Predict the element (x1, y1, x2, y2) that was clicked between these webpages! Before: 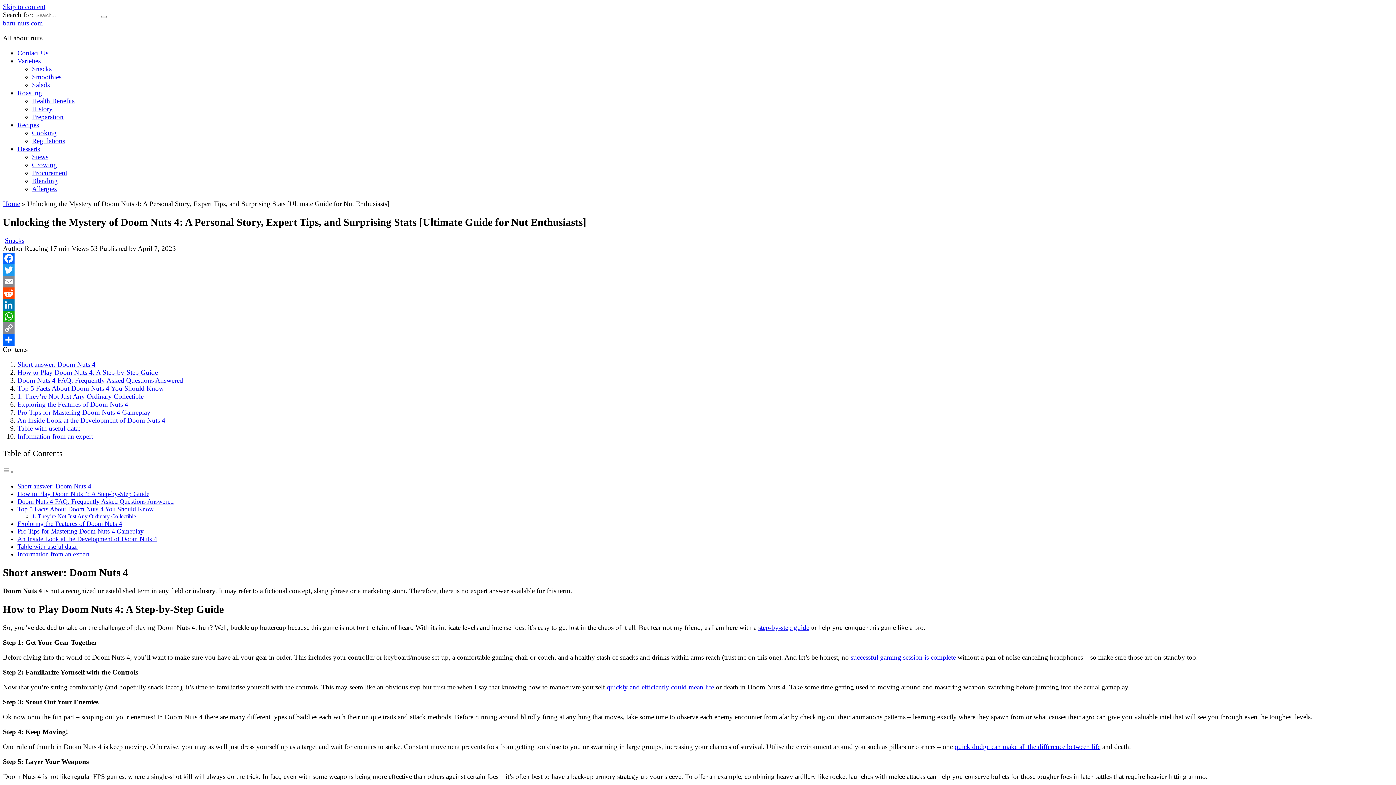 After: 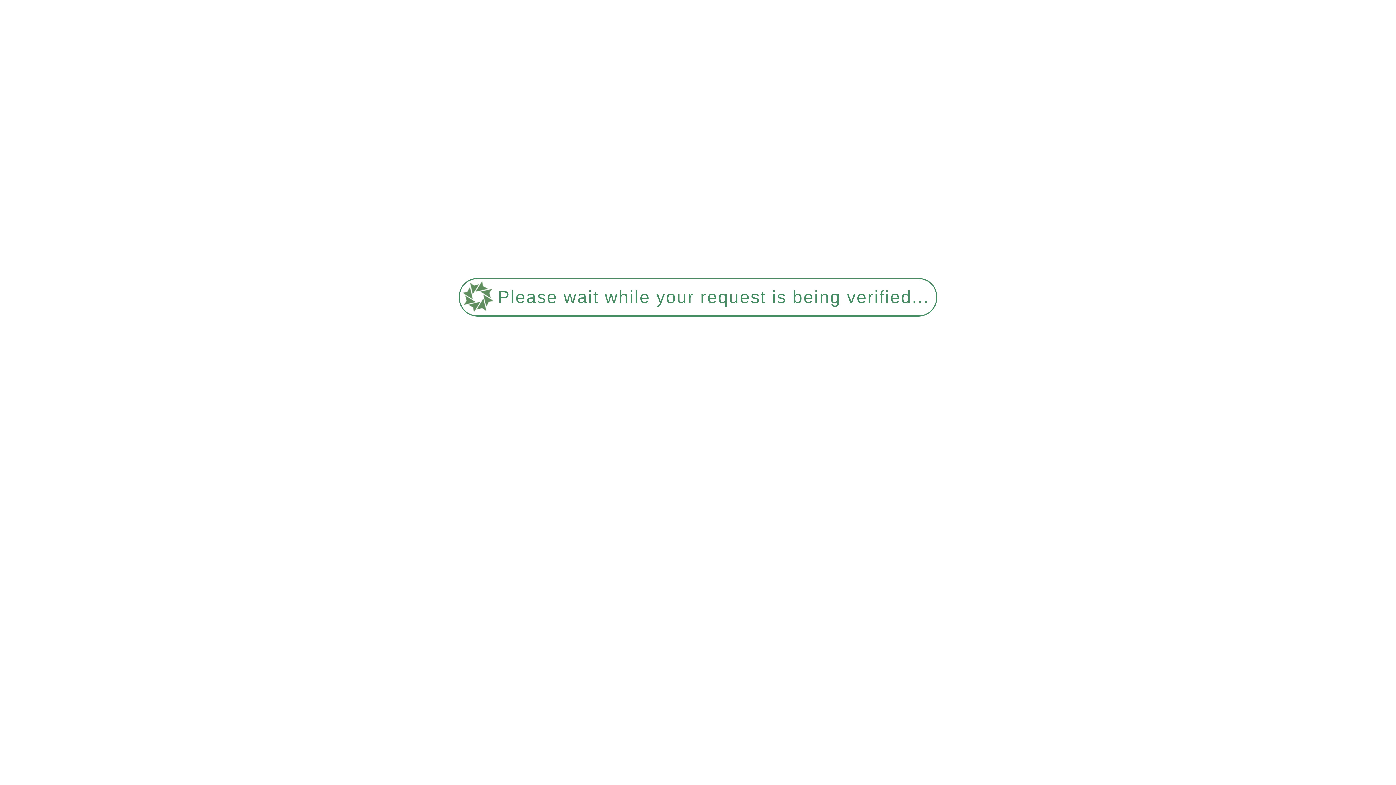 Action: label: Health Benefits bbox: (32, 97, 74, 104)